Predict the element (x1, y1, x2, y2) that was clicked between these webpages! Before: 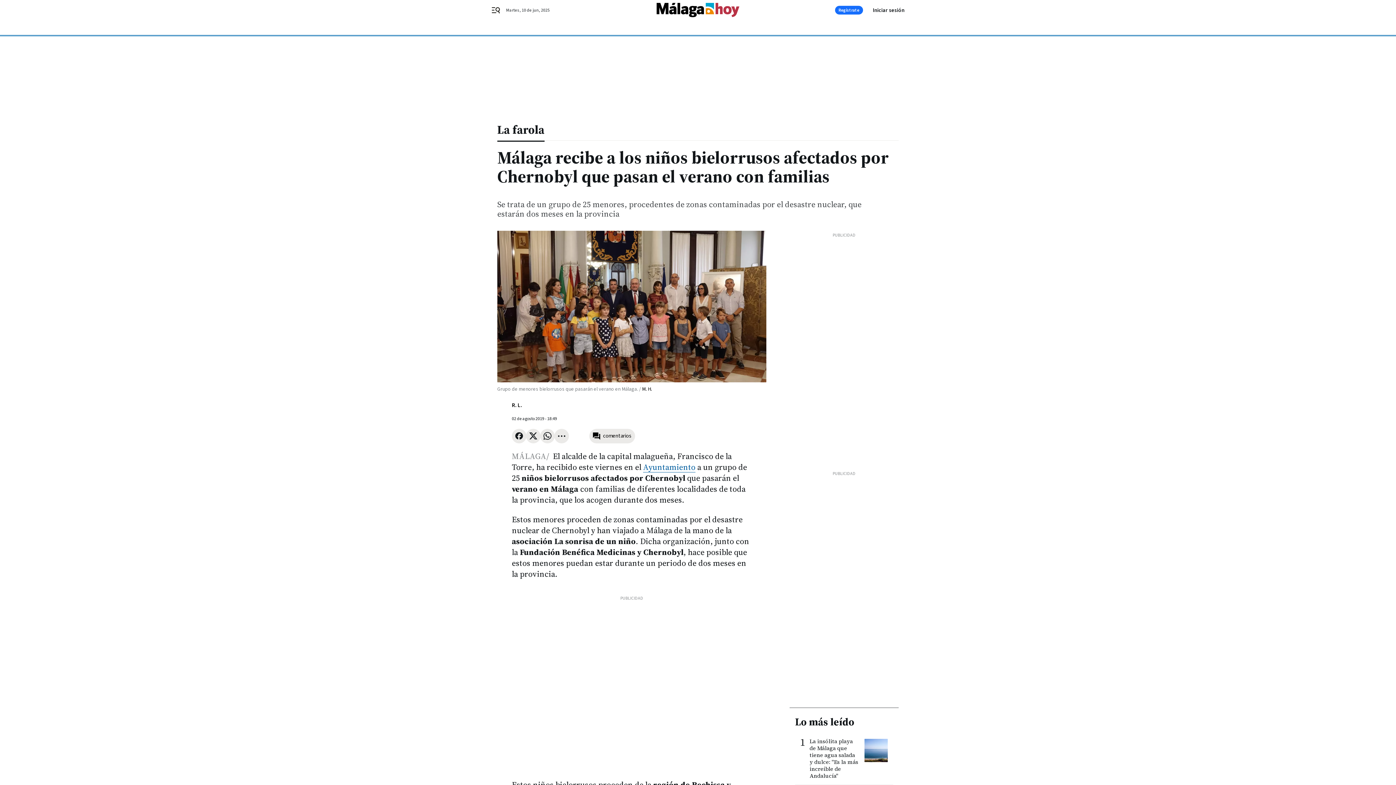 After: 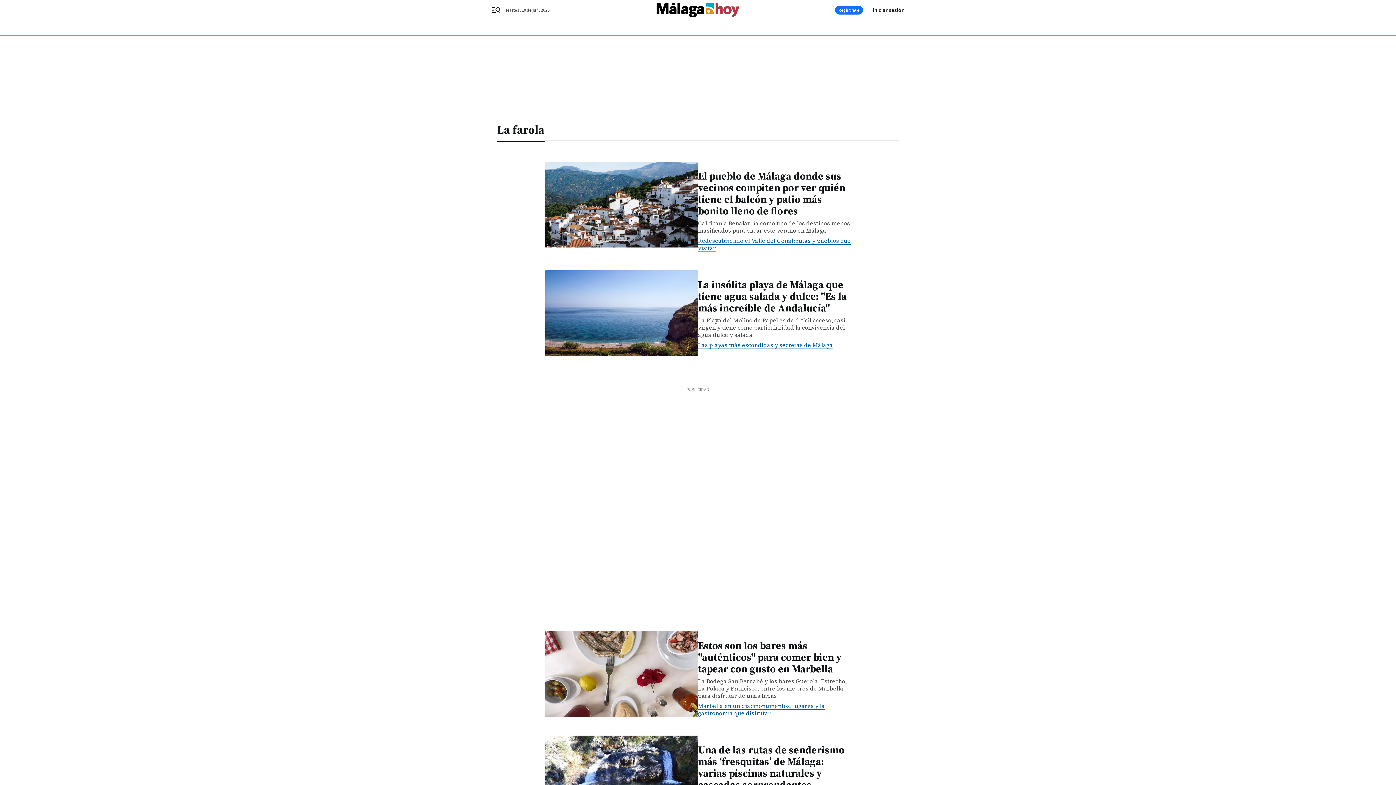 Action: label: La farola bbox: (497, 116, 898, 140)